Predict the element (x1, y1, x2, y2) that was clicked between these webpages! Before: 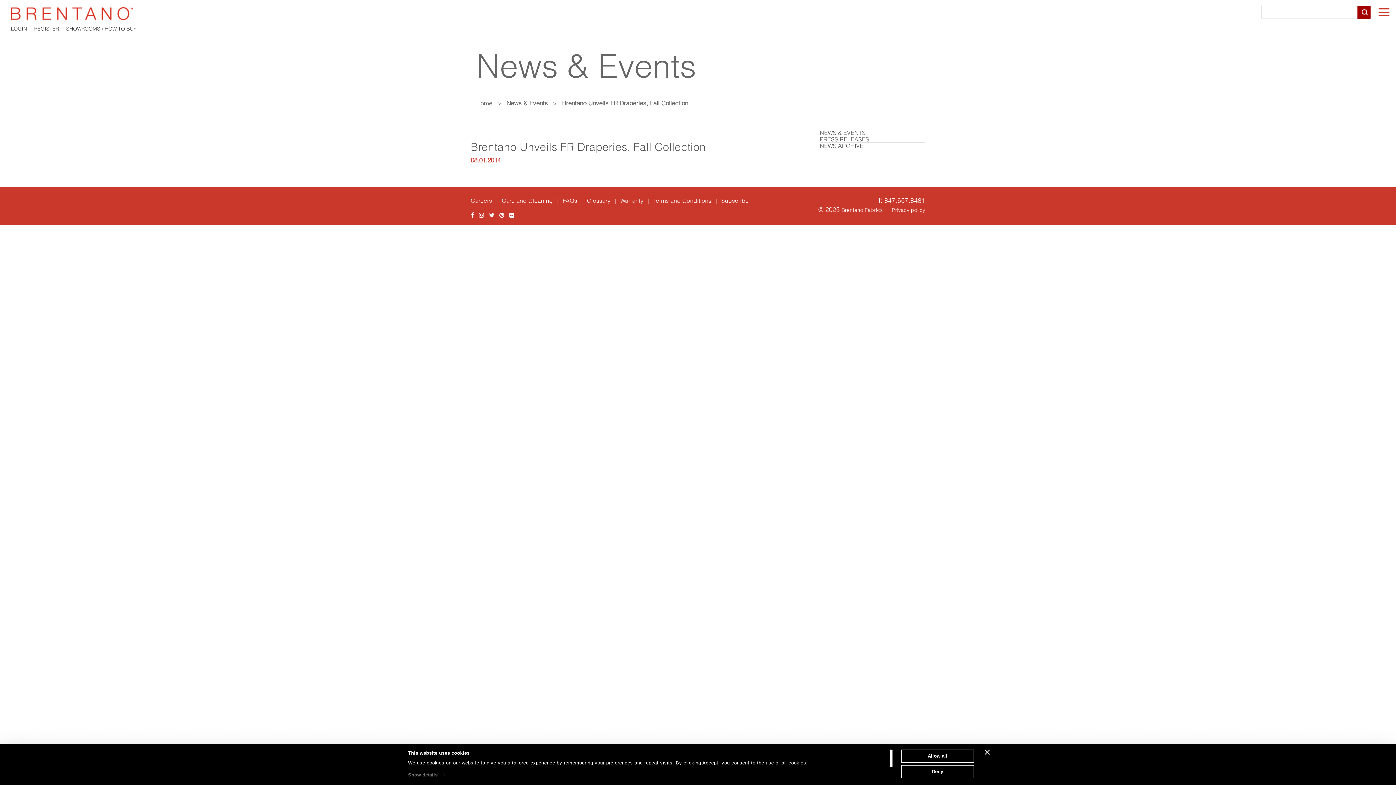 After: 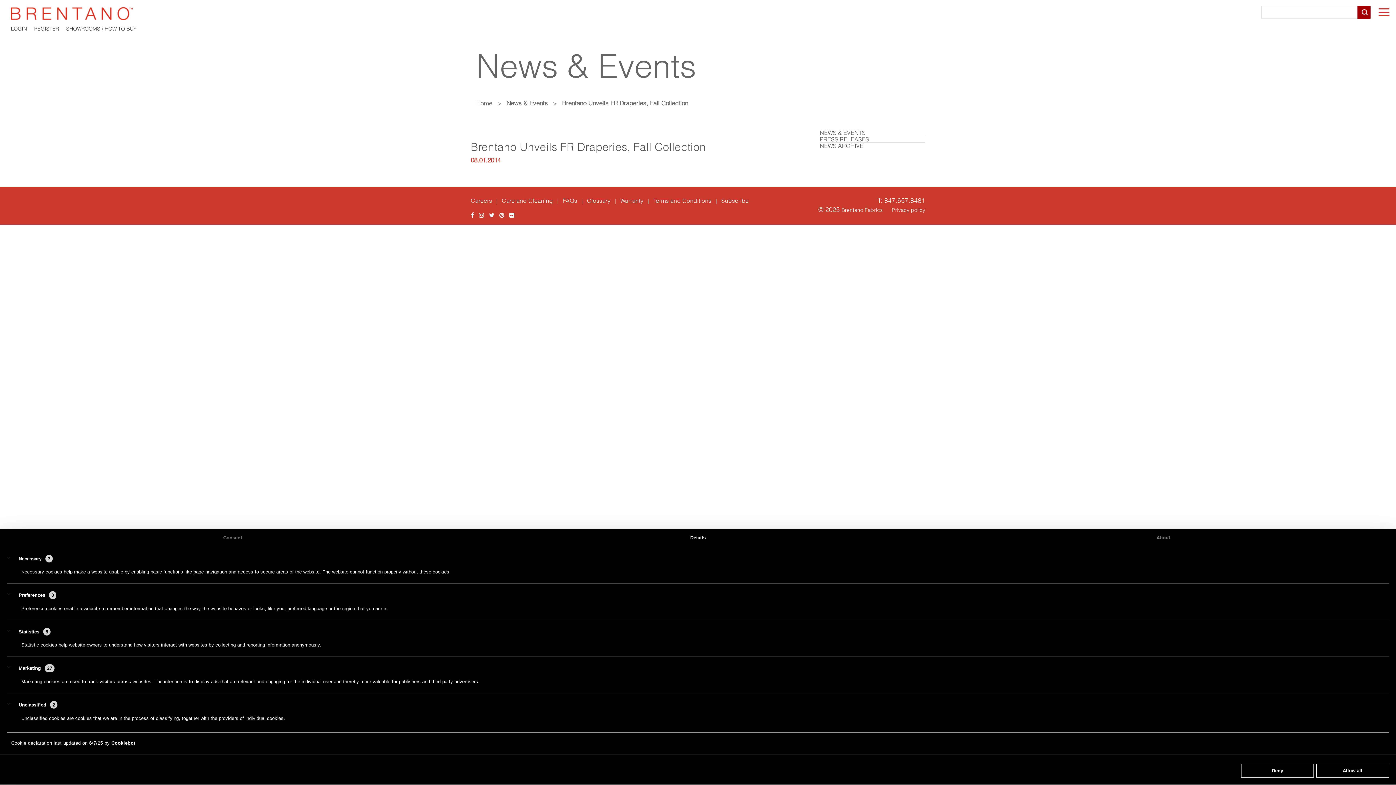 Action: label: Show details bbox: (408, 770, 445, 780)